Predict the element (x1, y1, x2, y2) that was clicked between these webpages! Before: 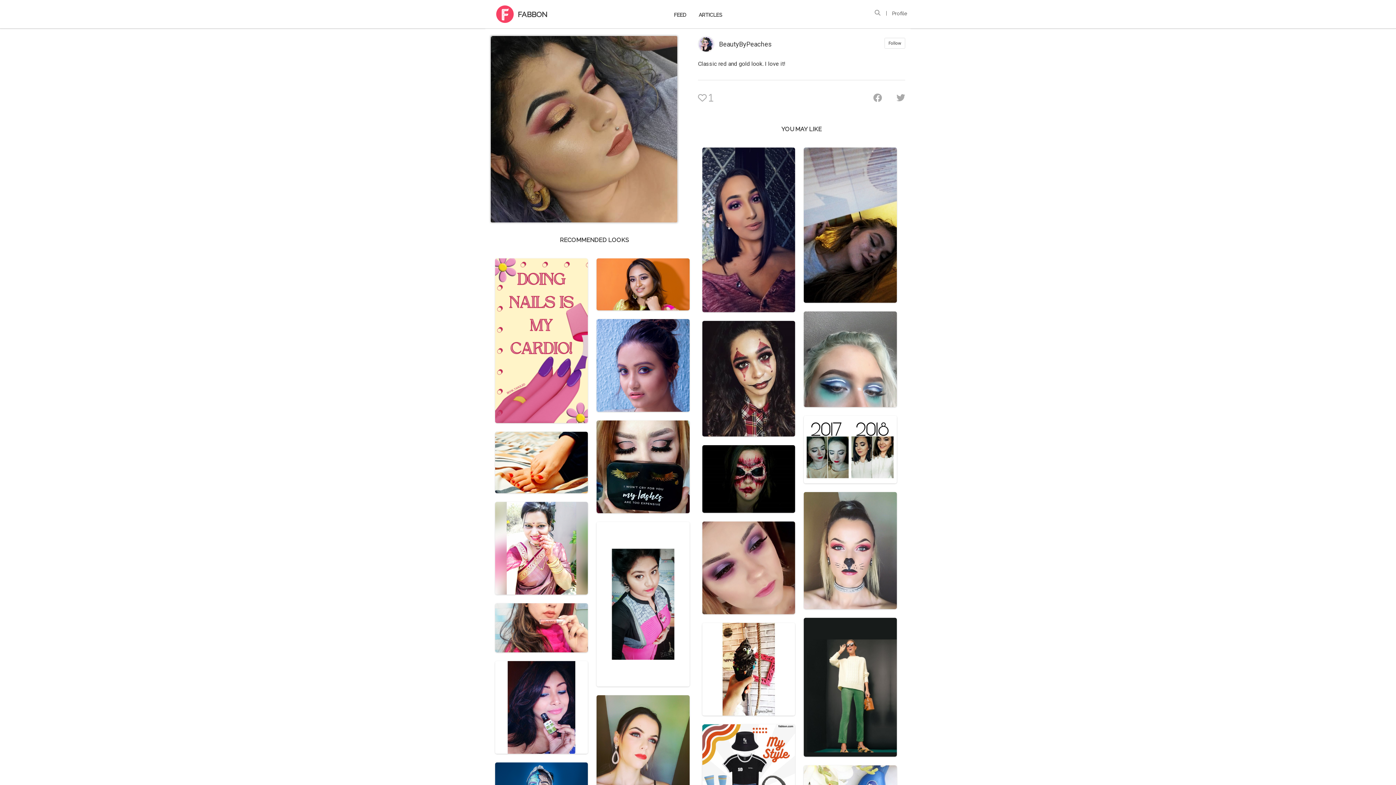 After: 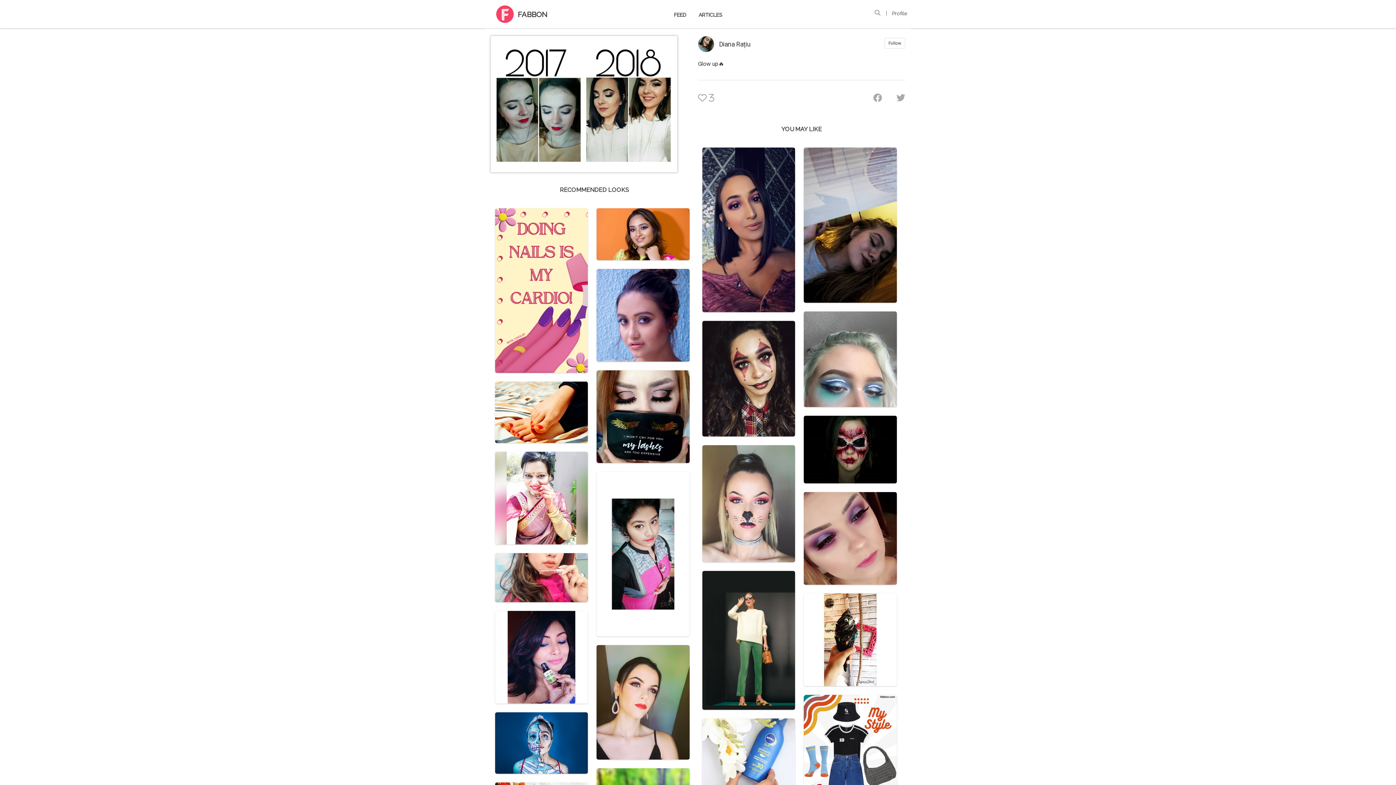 Action: bbox: (804, 416, 896, 483)